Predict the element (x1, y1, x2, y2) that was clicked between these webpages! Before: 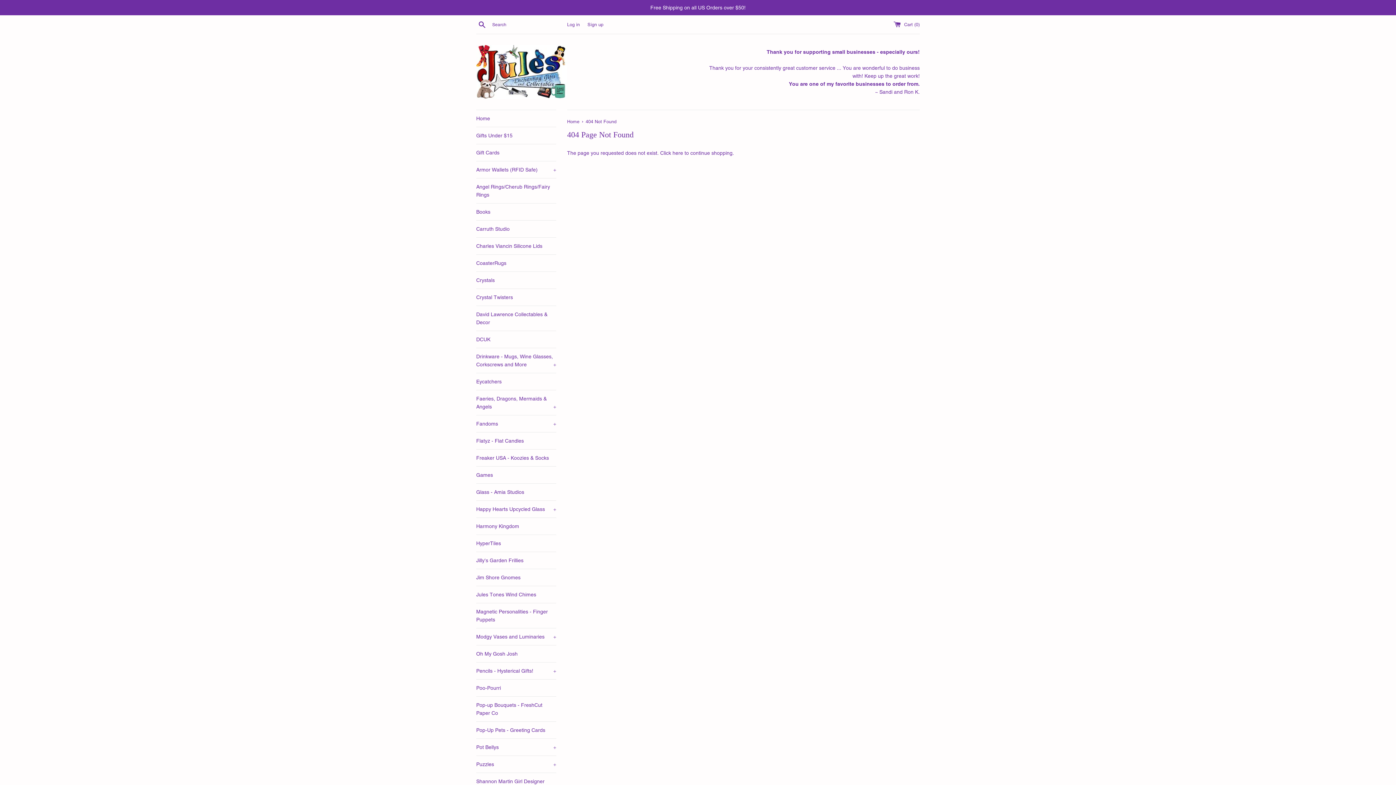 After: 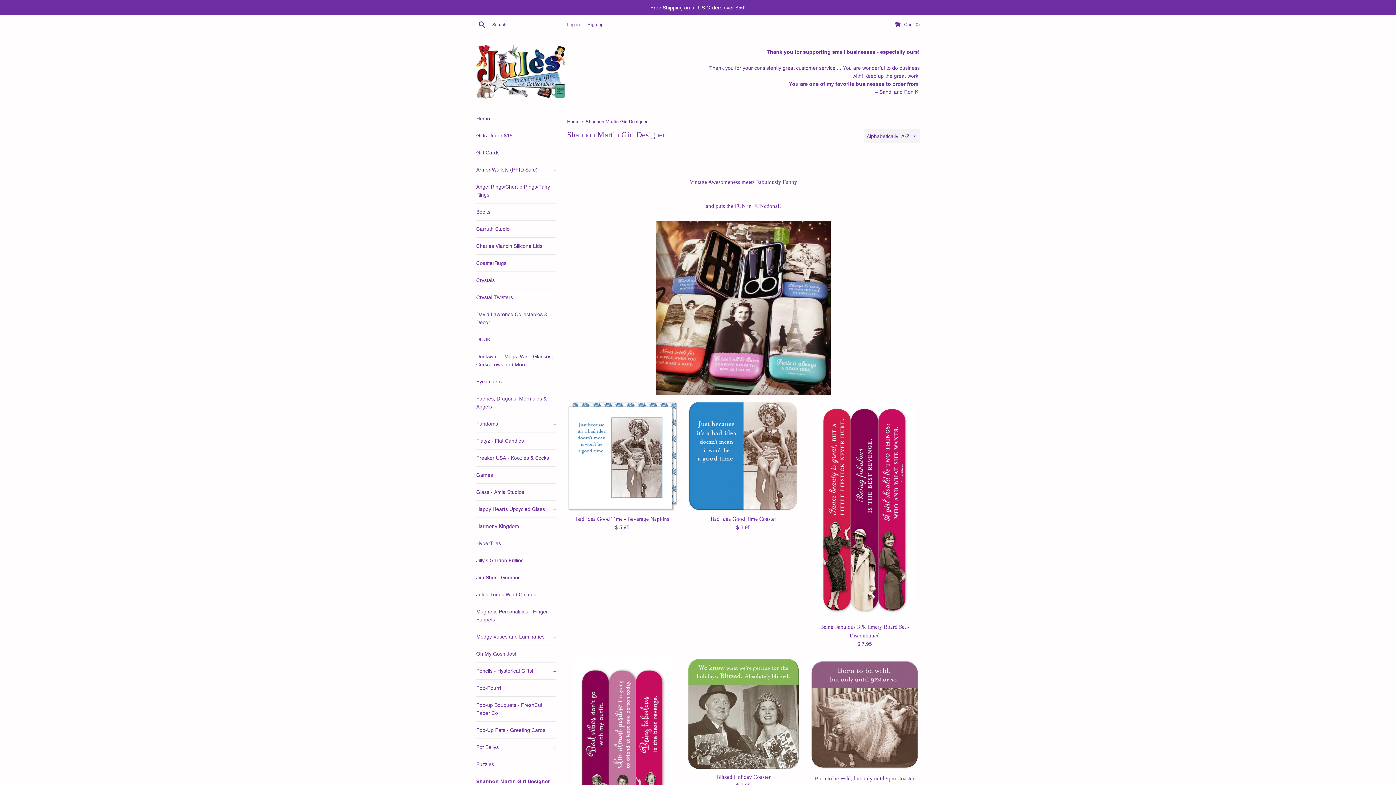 Action: label: Shannon Martin Girl Designer bbox: (476, 773, 556, 790)